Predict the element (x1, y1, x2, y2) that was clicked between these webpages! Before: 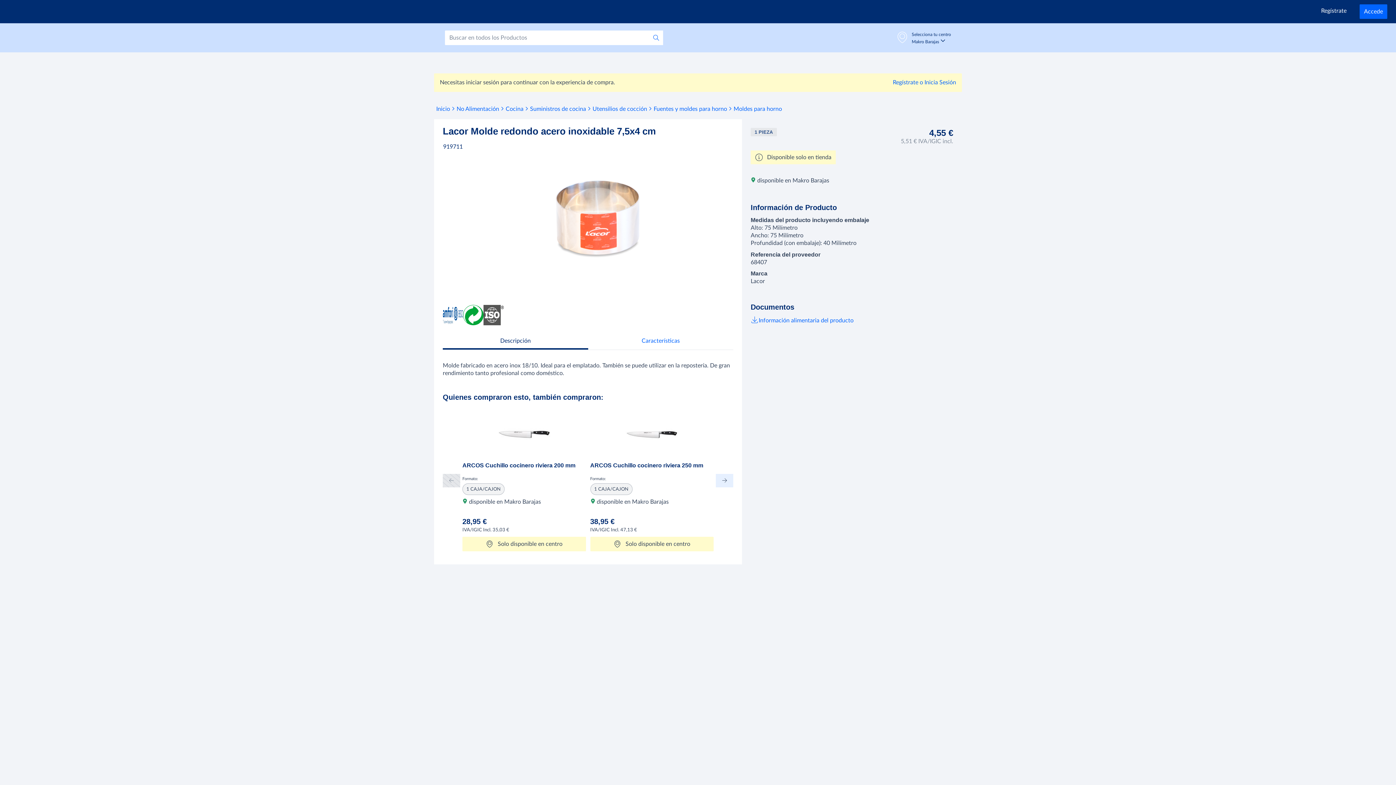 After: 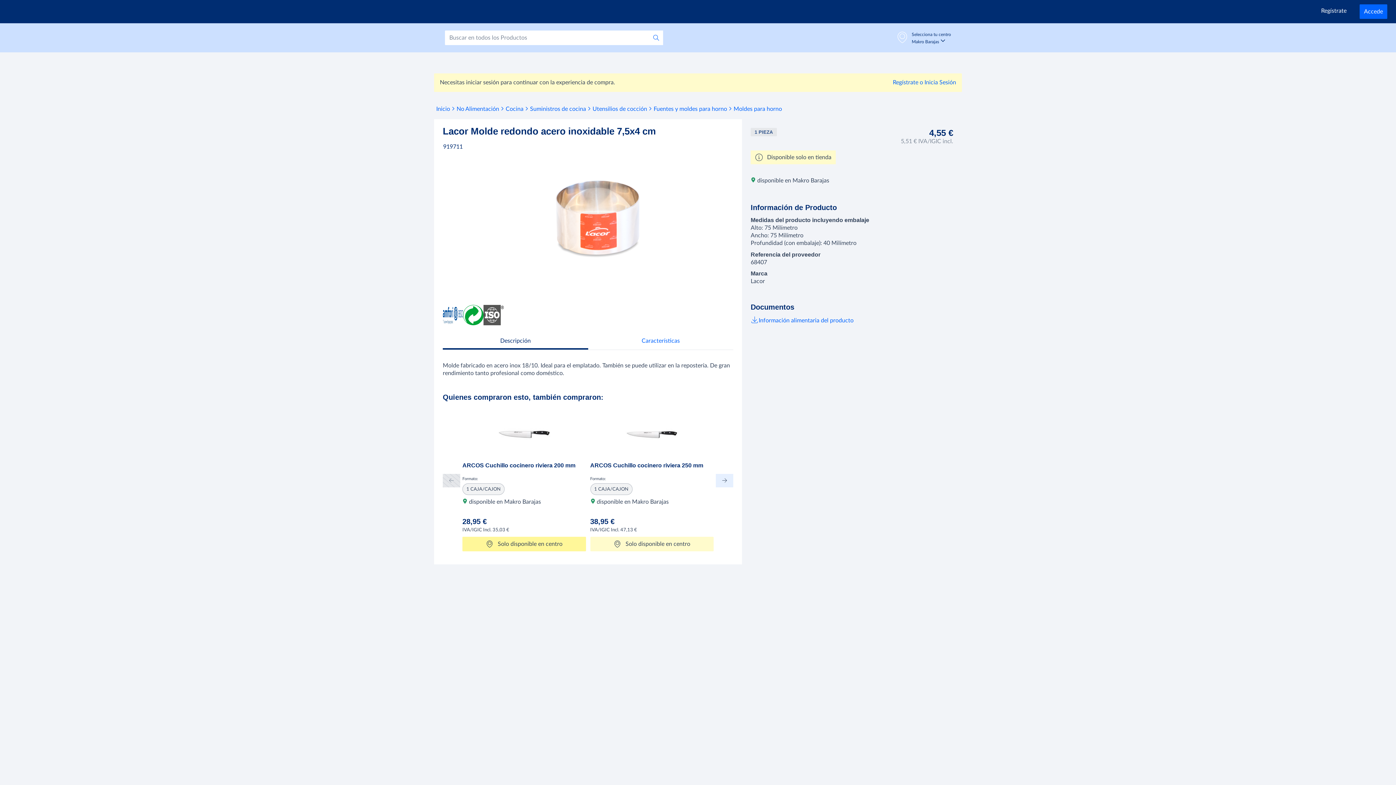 Action: label: Solo disponible en centro bbox: (462, 536, 586, 551)